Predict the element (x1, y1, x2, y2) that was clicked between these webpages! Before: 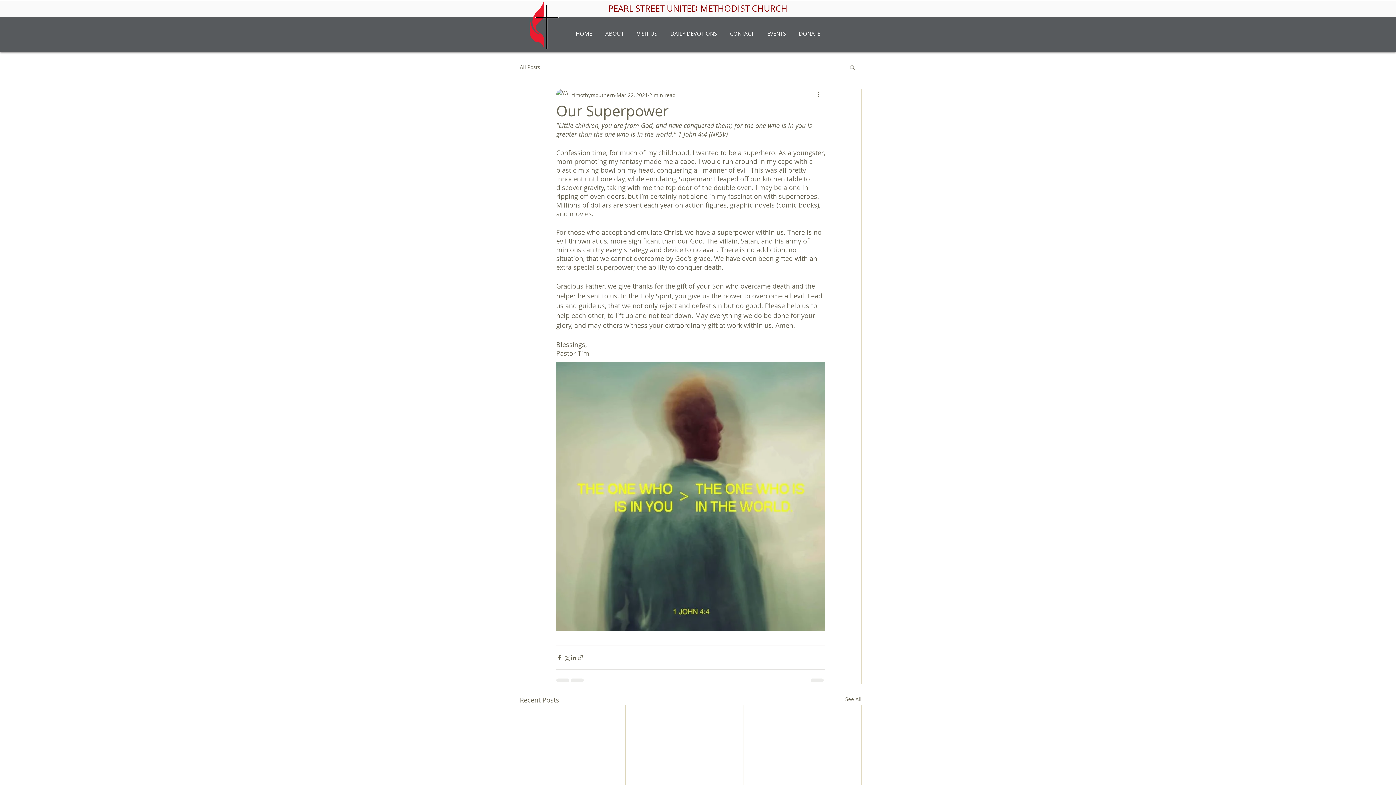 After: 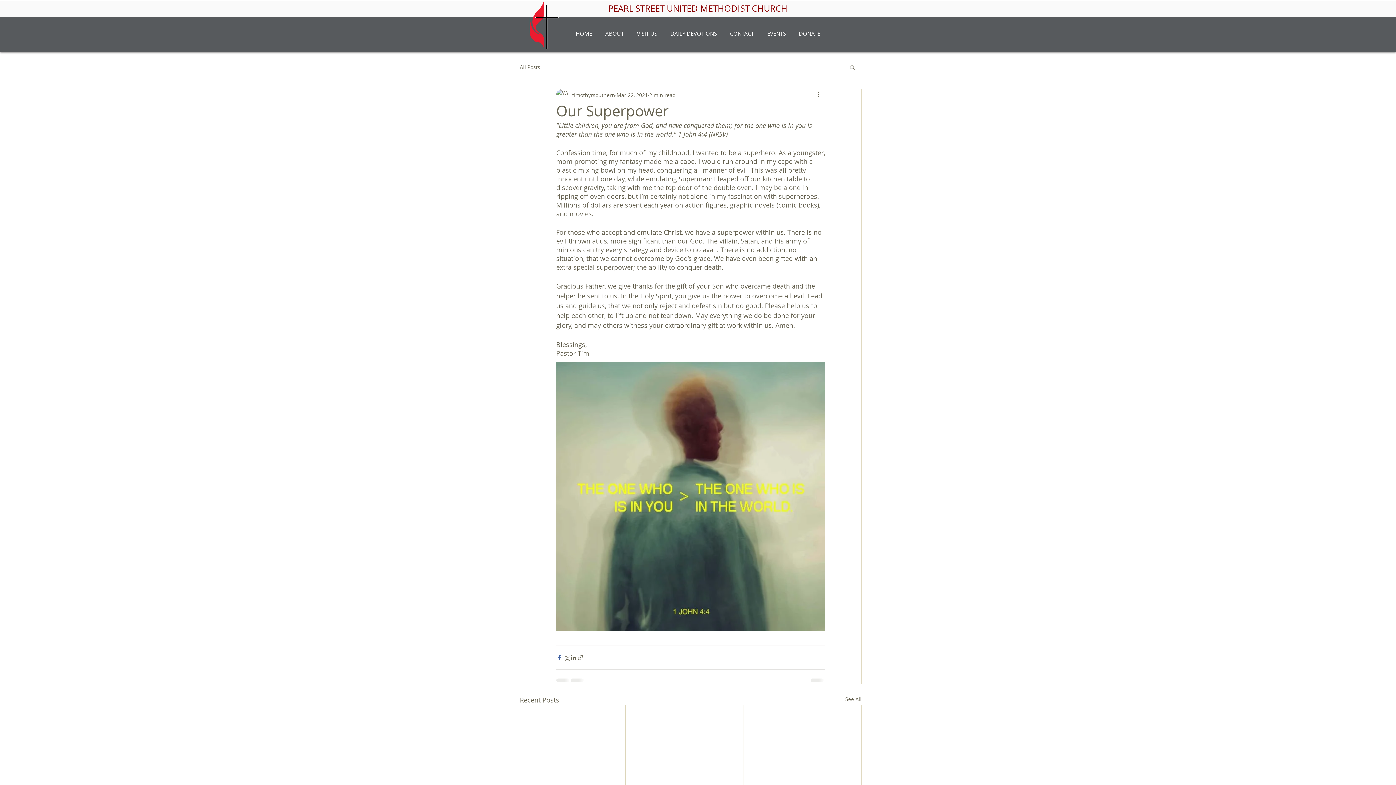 Action: bbox: (556, 654, 563, 661) label: Share via Facebook